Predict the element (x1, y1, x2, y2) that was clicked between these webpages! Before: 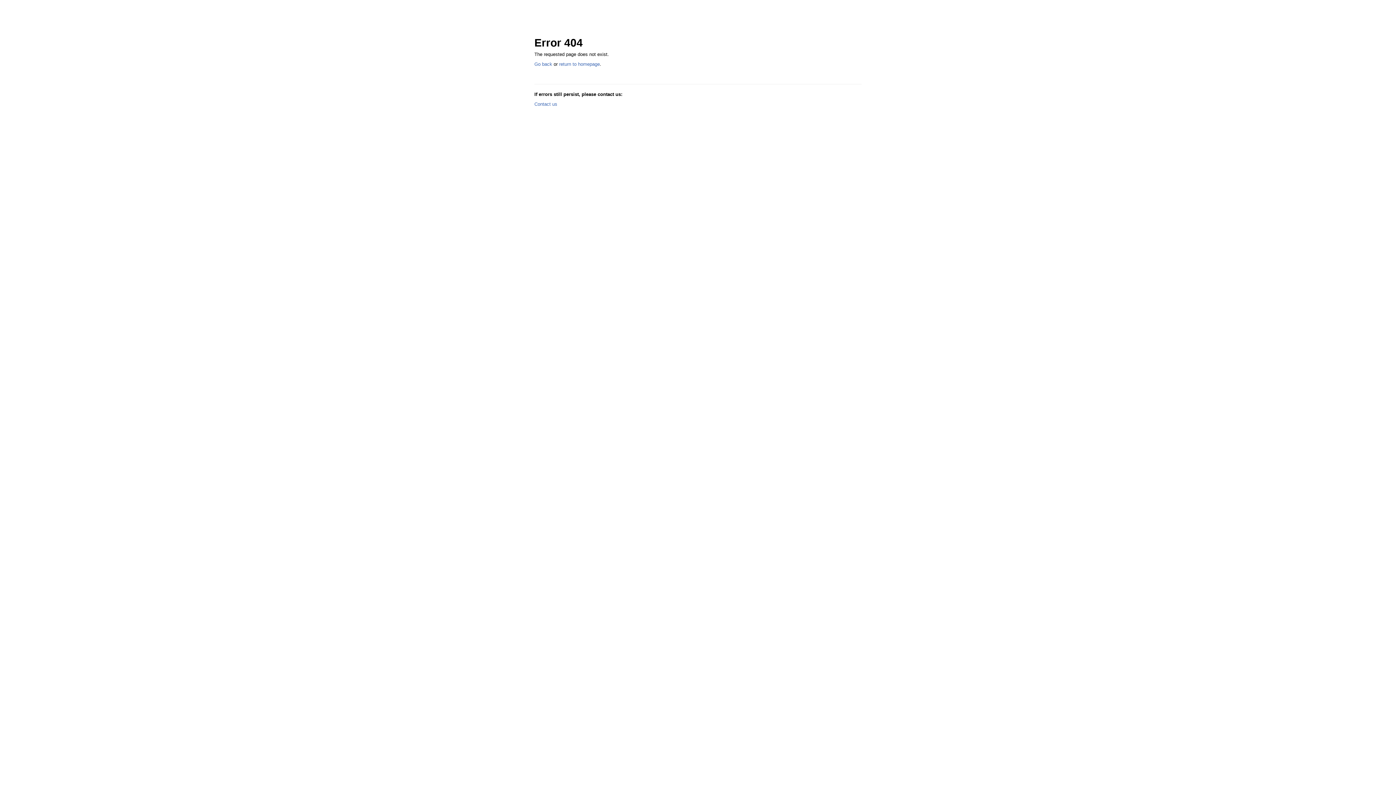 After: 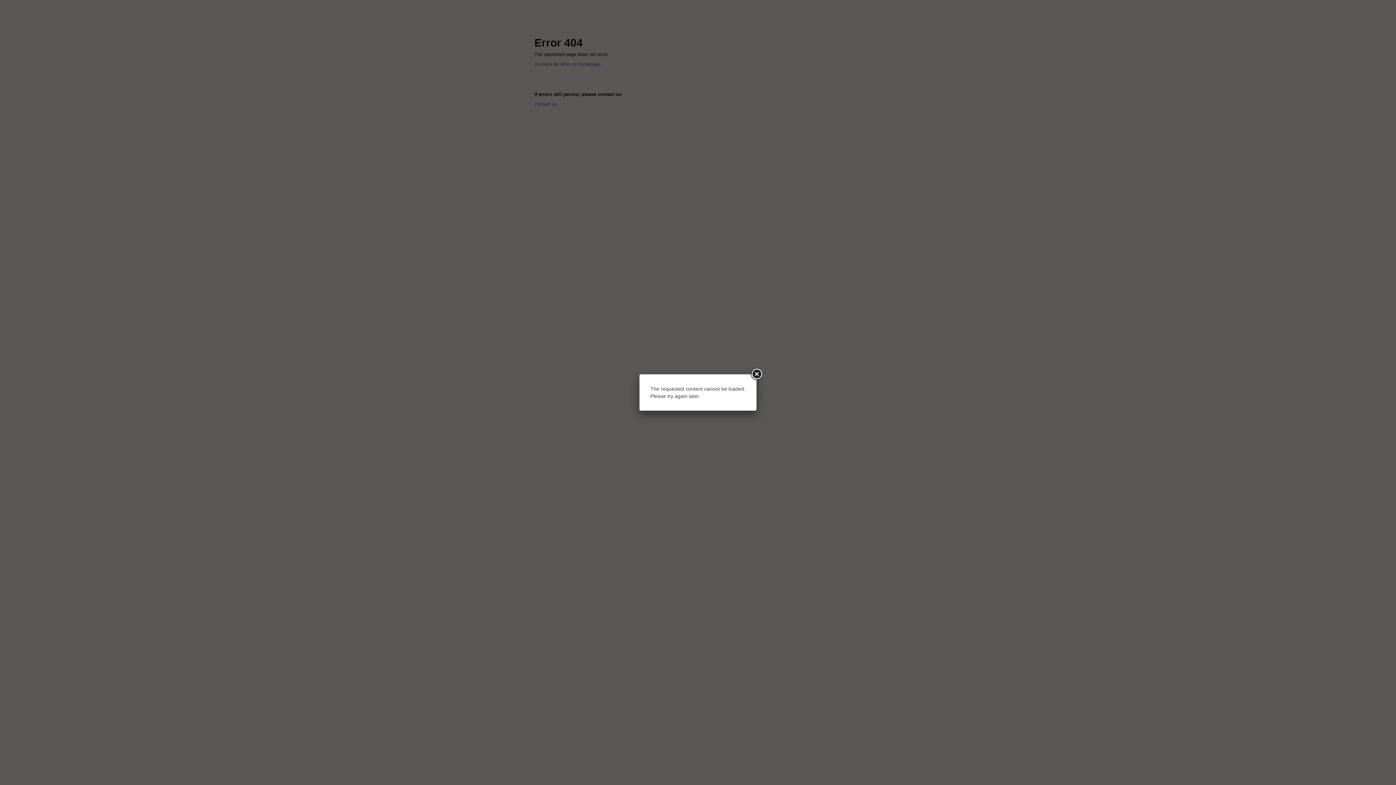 Action: bbox: (534, 101, 557, 106) label: Contact us